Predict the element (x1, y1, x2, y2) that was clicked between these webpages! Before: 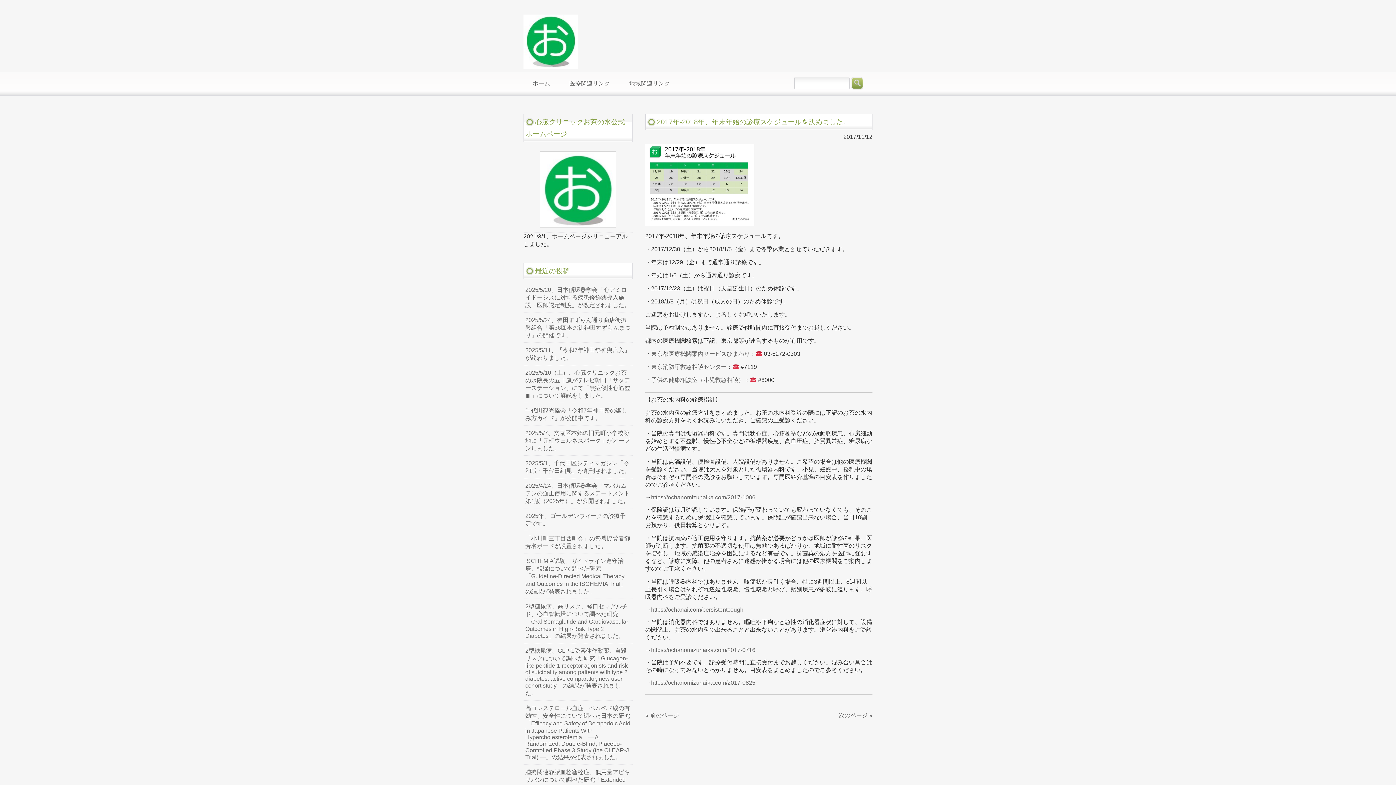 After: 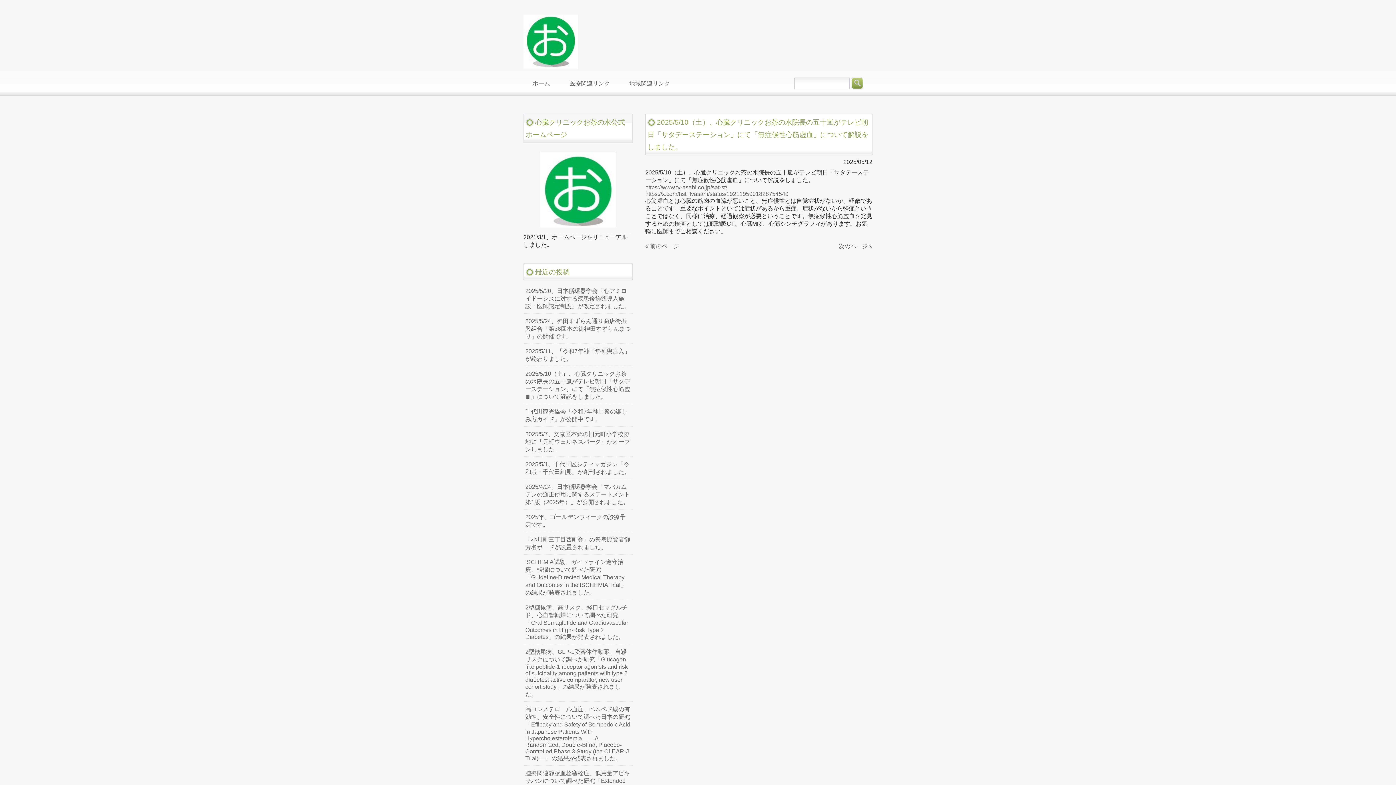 Action: label: 2025/5/10（土）、心臓クリニックお茶の水院長の五十嵐がテレビ朝日「サタデーステーション」にて「無症候性心筋虚血」について解説をしました。 bbox: (523, 365, 632, 403)